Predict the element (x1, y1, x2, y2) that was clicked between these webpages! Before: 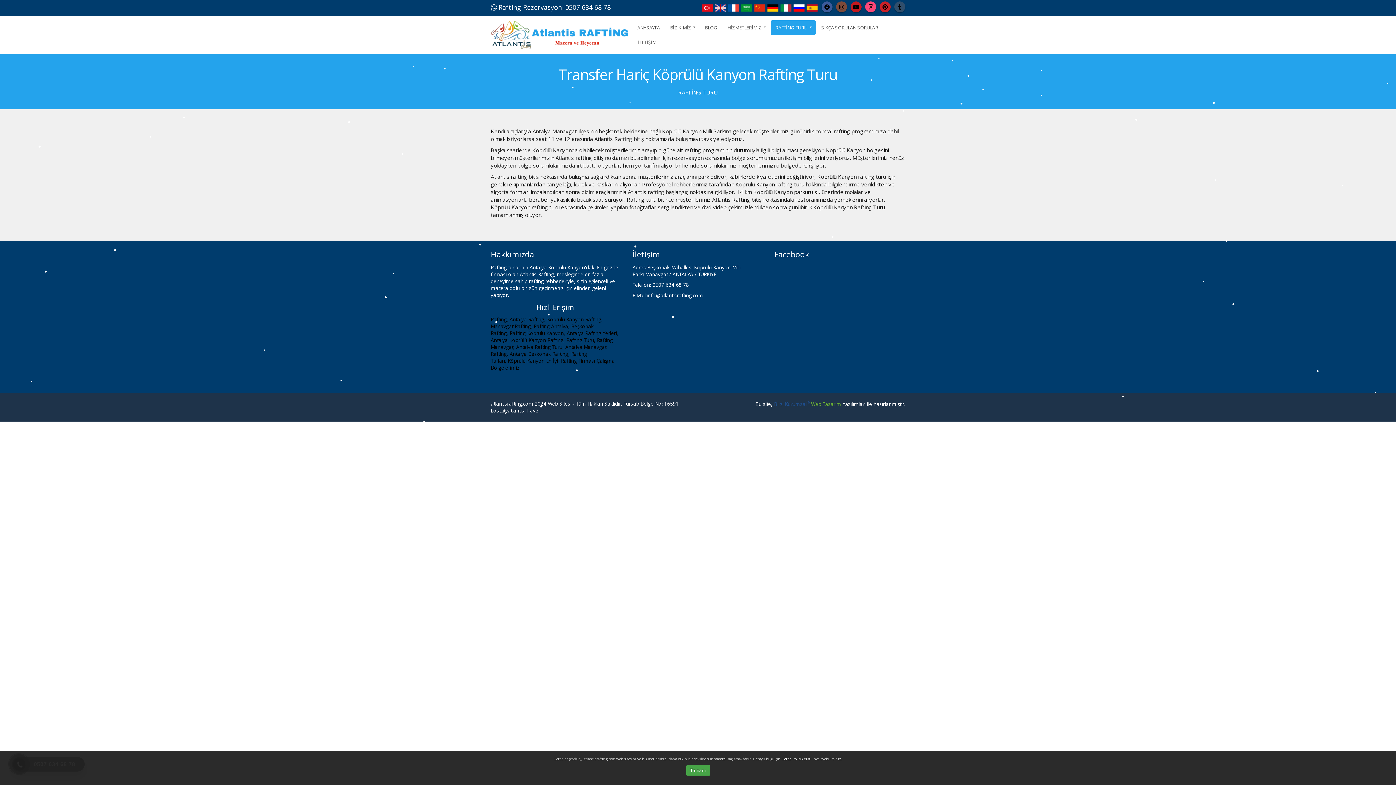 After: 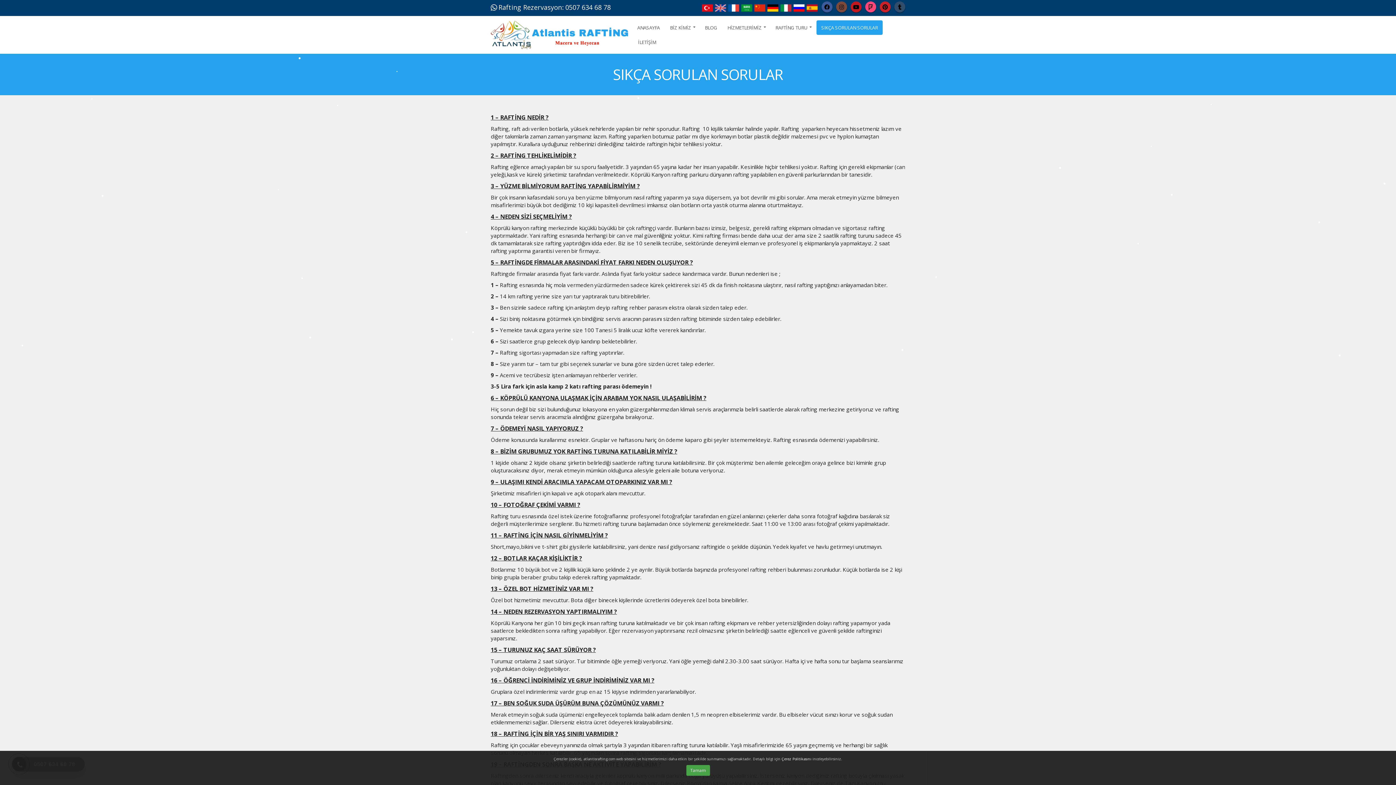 Action: label: Rafting Turu, bbox: (566, 337, 595, 343)